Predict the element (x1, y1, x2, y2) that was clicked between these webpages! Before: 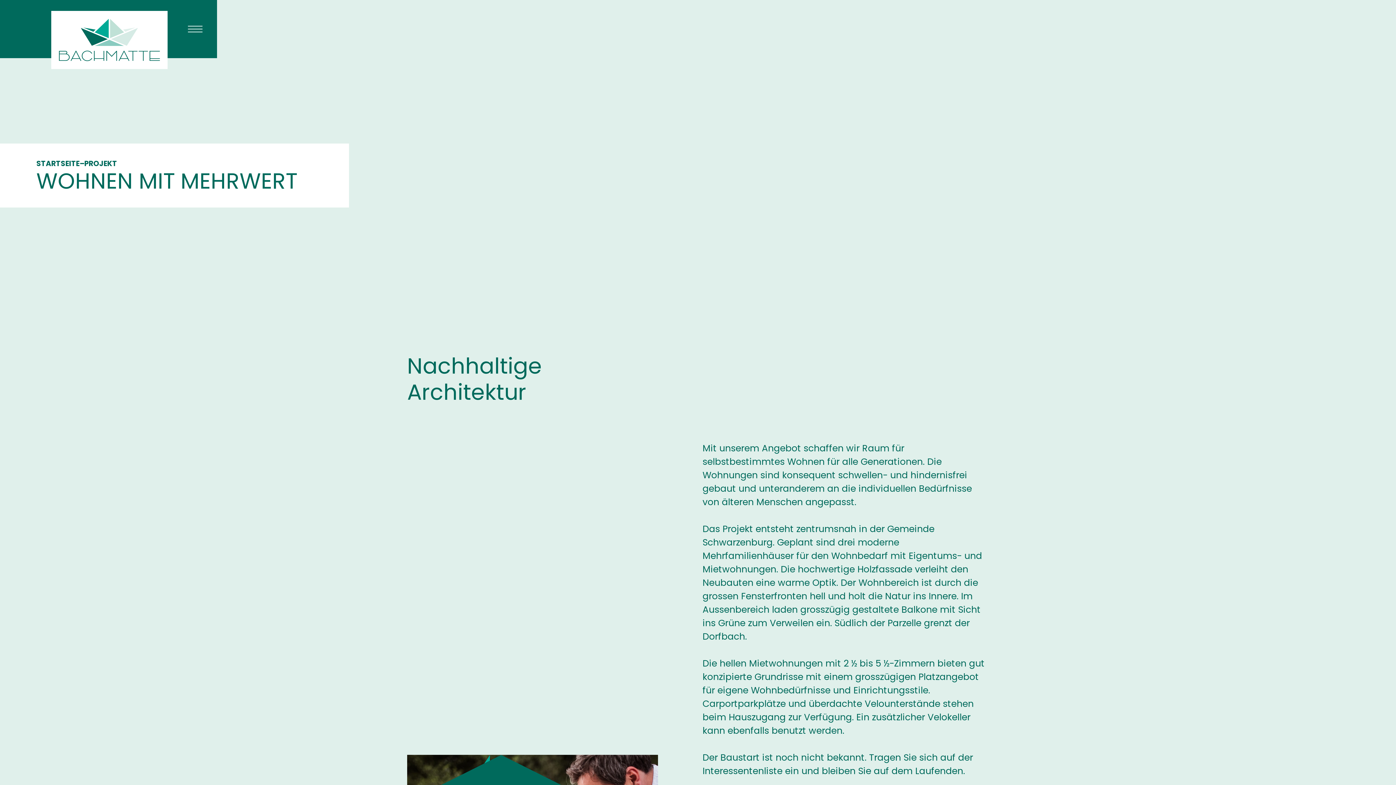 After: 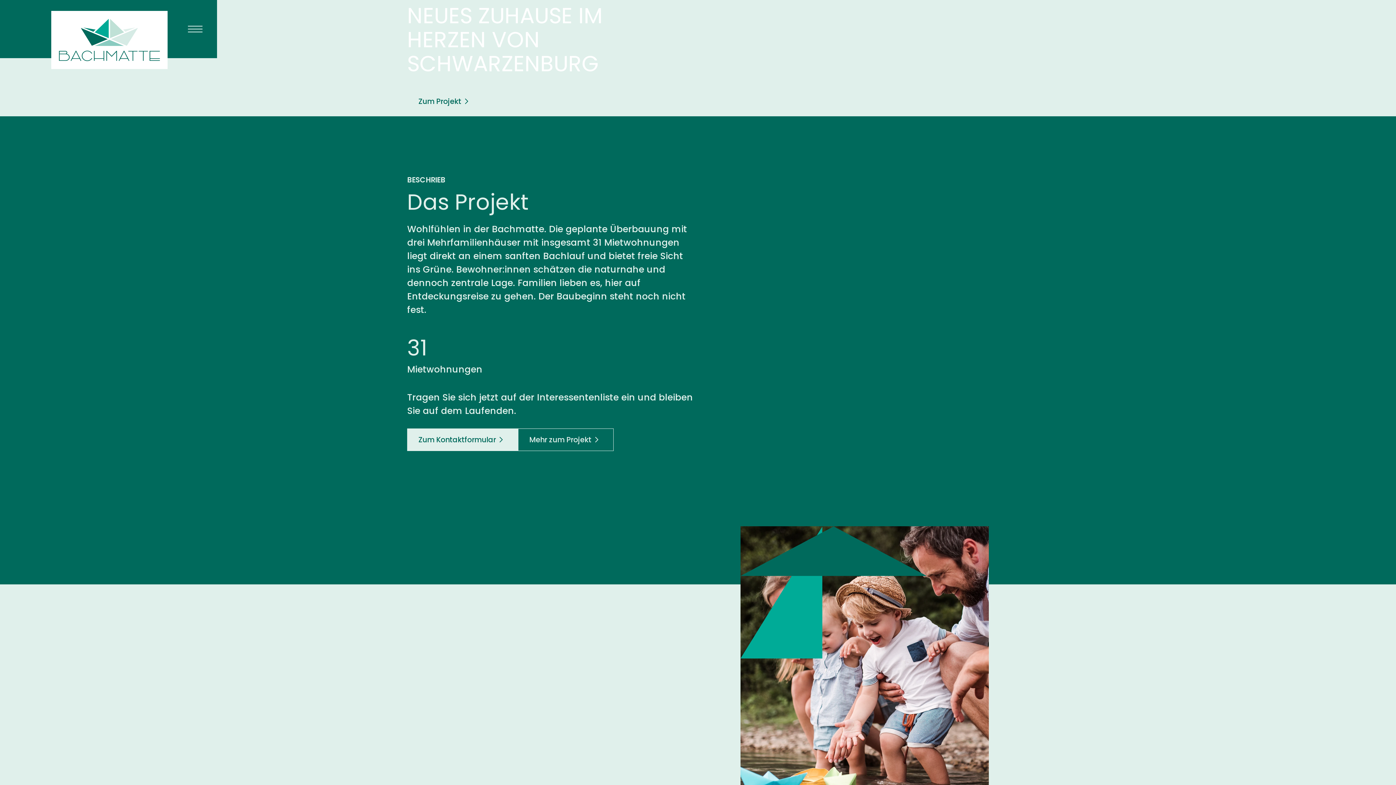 Action: label: home bbox: (51, 10, 167, 69)